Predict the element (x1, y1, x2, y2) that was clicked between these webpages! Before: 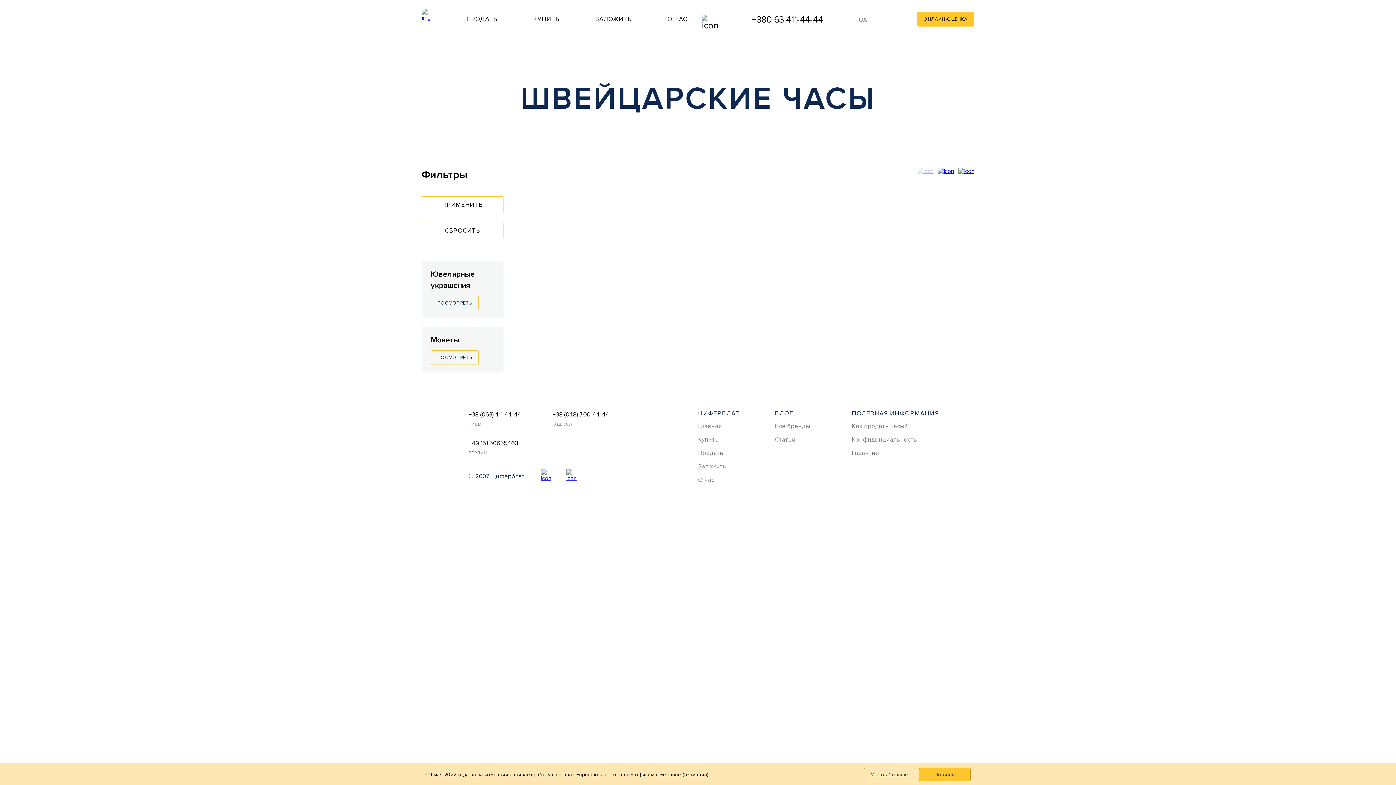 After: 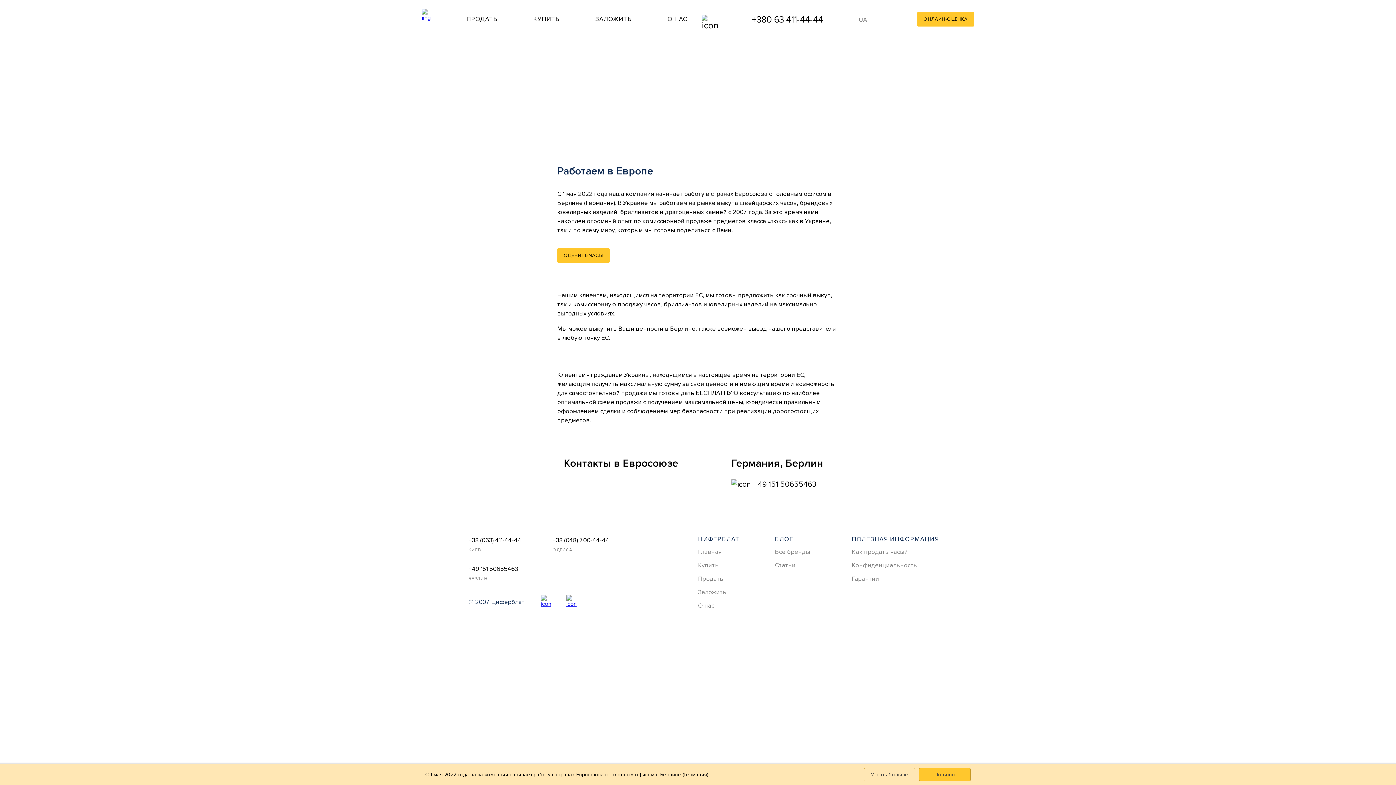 Action: label: Узнать больше bbox: (864, 768, 915, 781)